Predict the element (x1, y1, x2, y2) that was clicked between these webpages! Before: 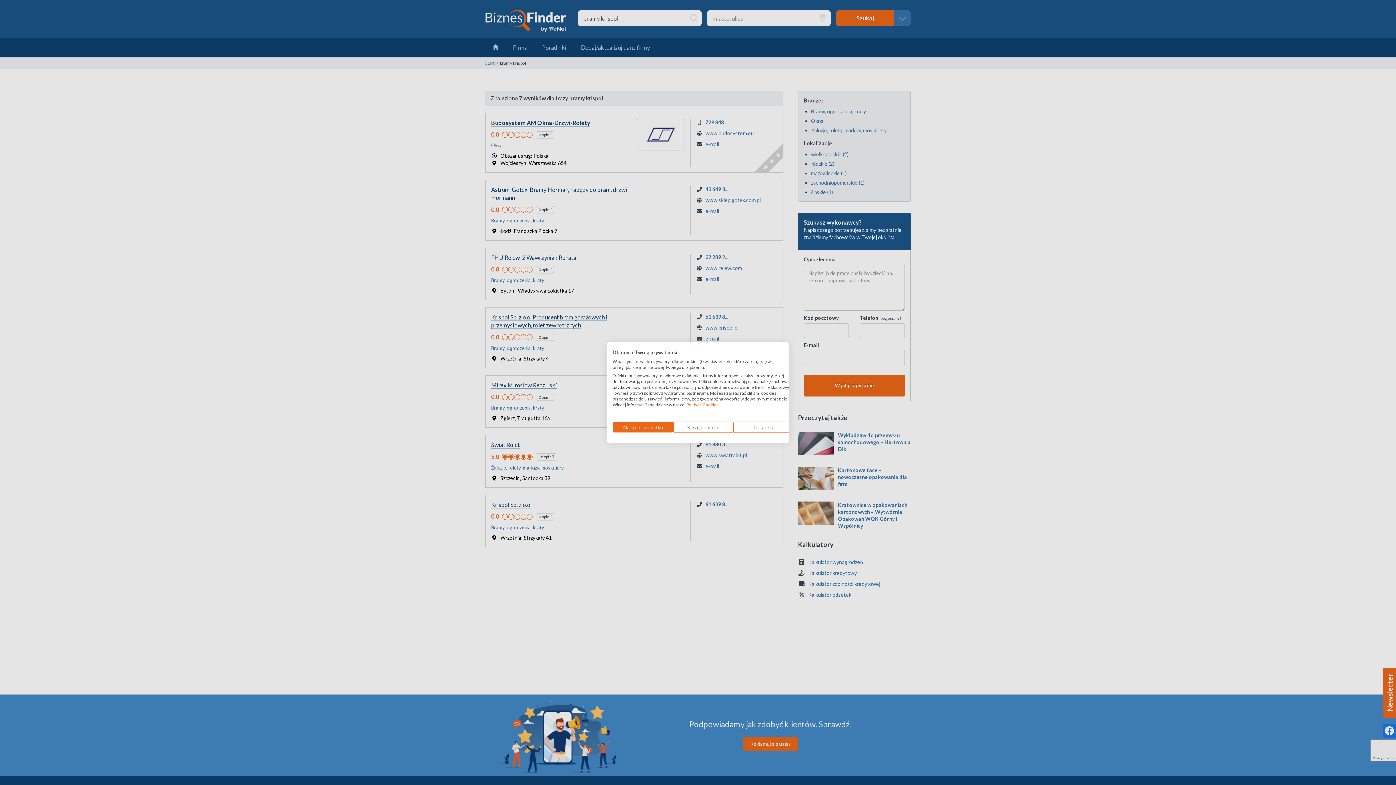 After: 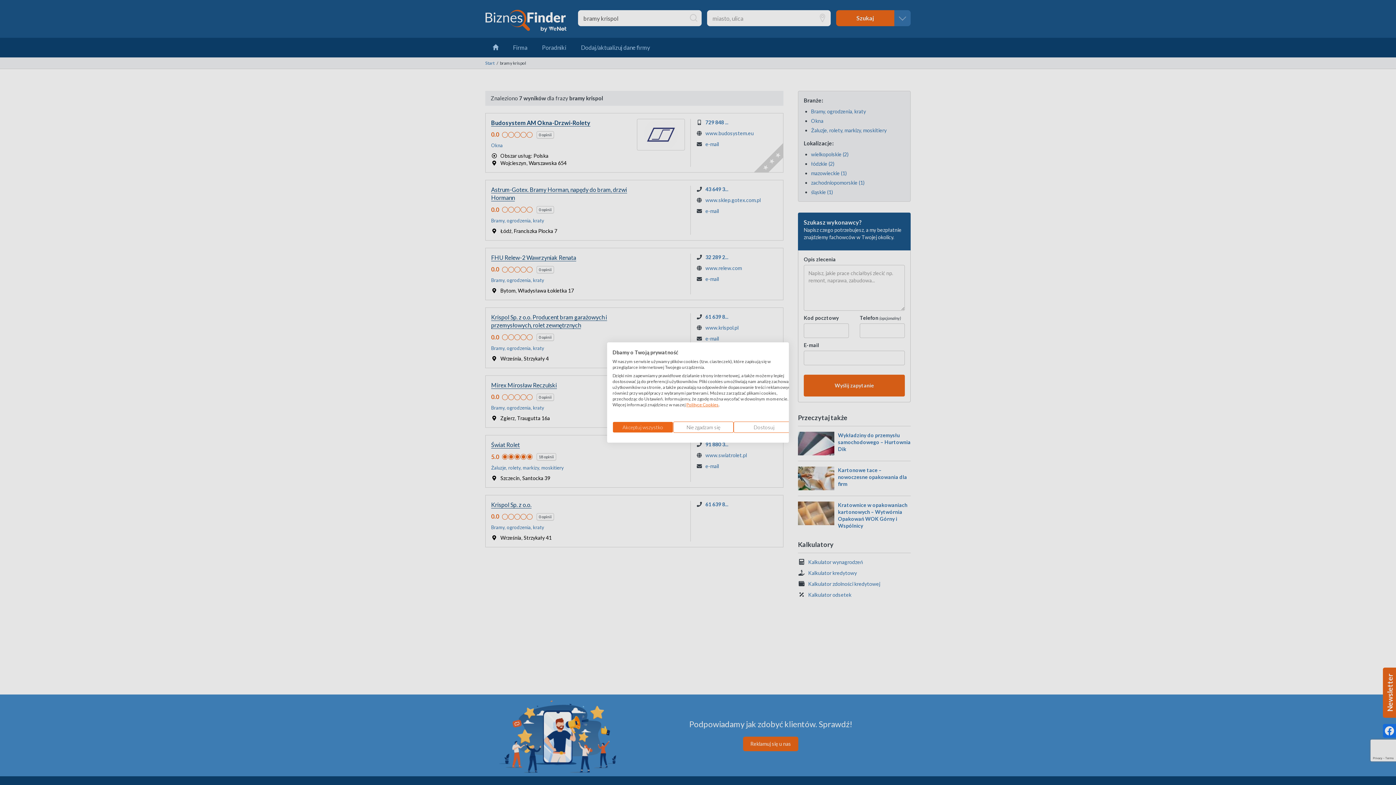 Action: label: Polityce Cookies bbox: (686, 402, 718, 407)